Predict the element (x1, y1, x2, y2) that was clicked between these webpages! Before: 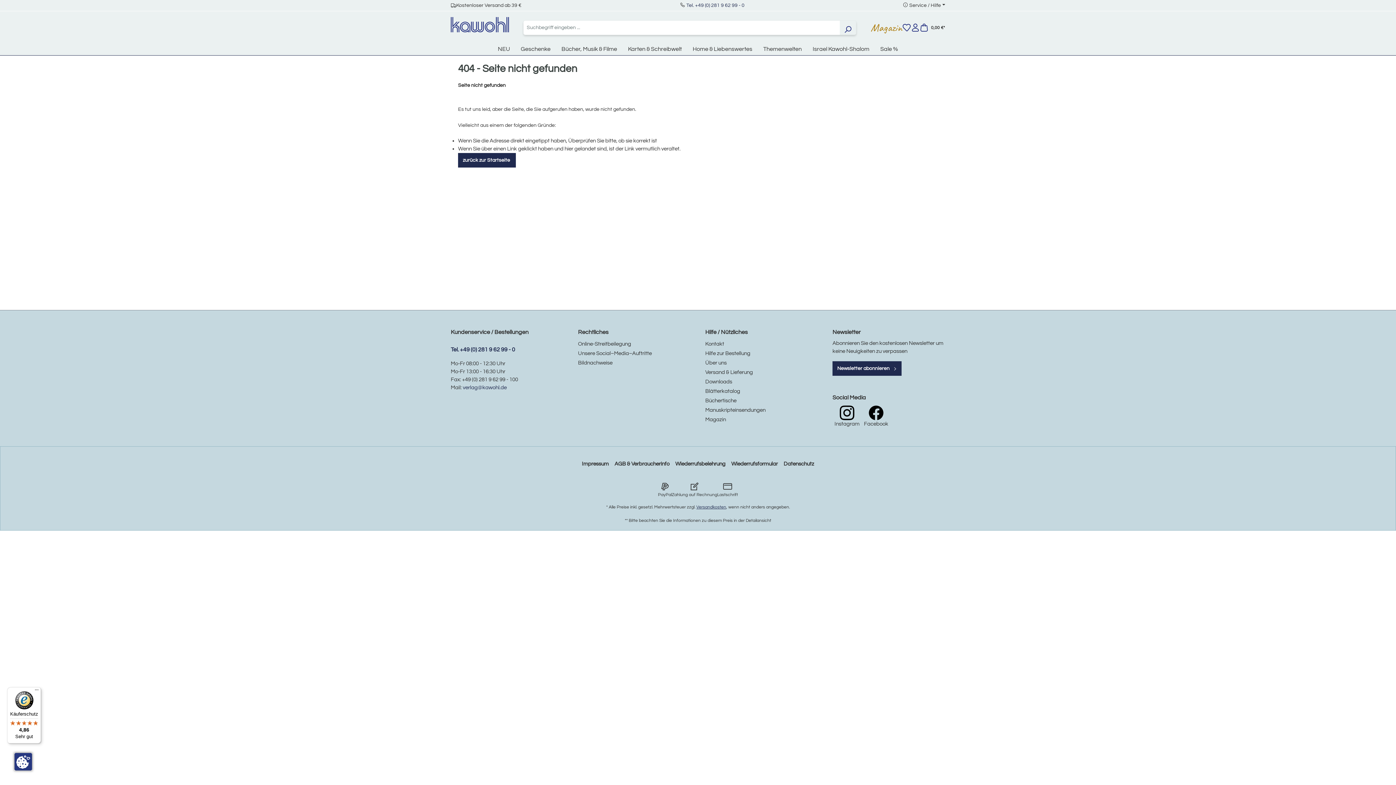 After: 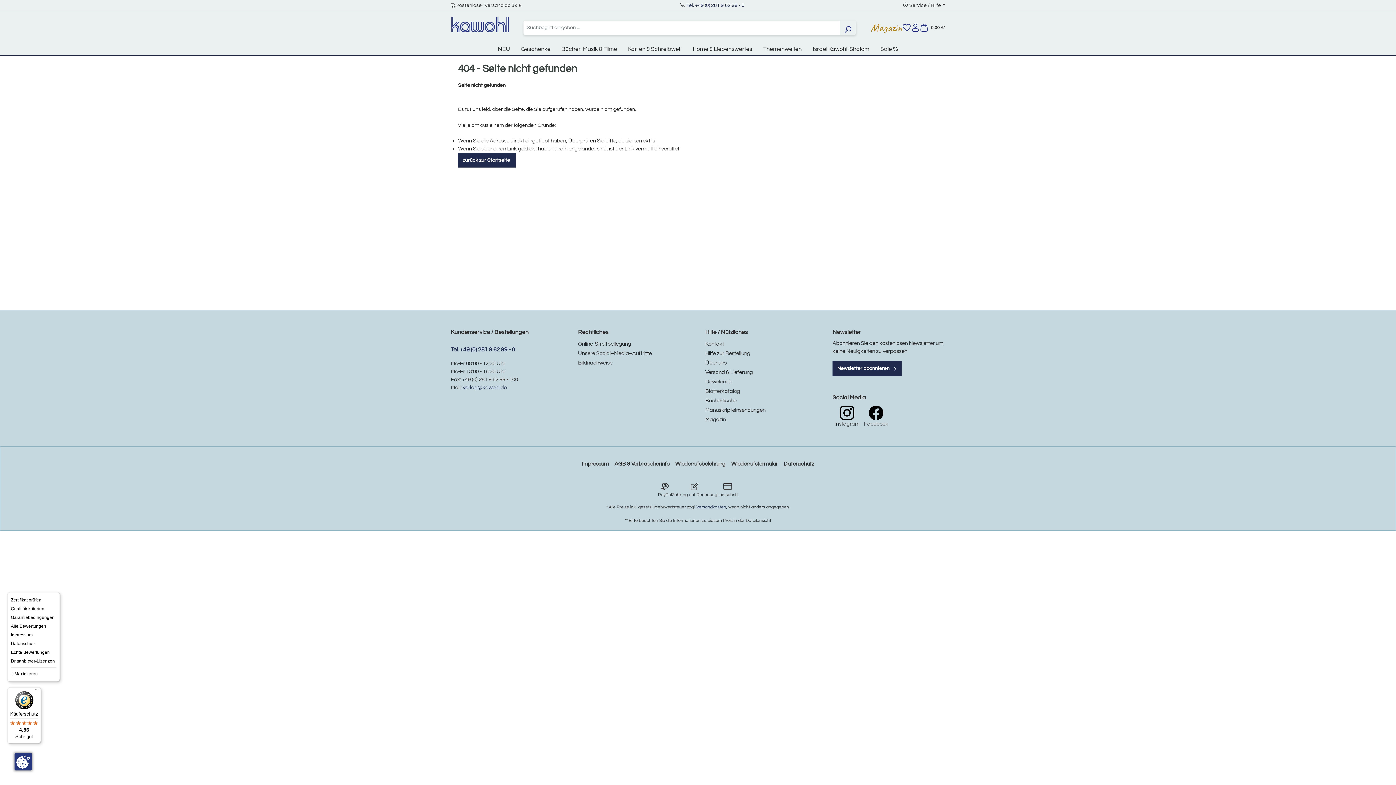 Action: bbox: (32, 687, 41, 696) label: Menü